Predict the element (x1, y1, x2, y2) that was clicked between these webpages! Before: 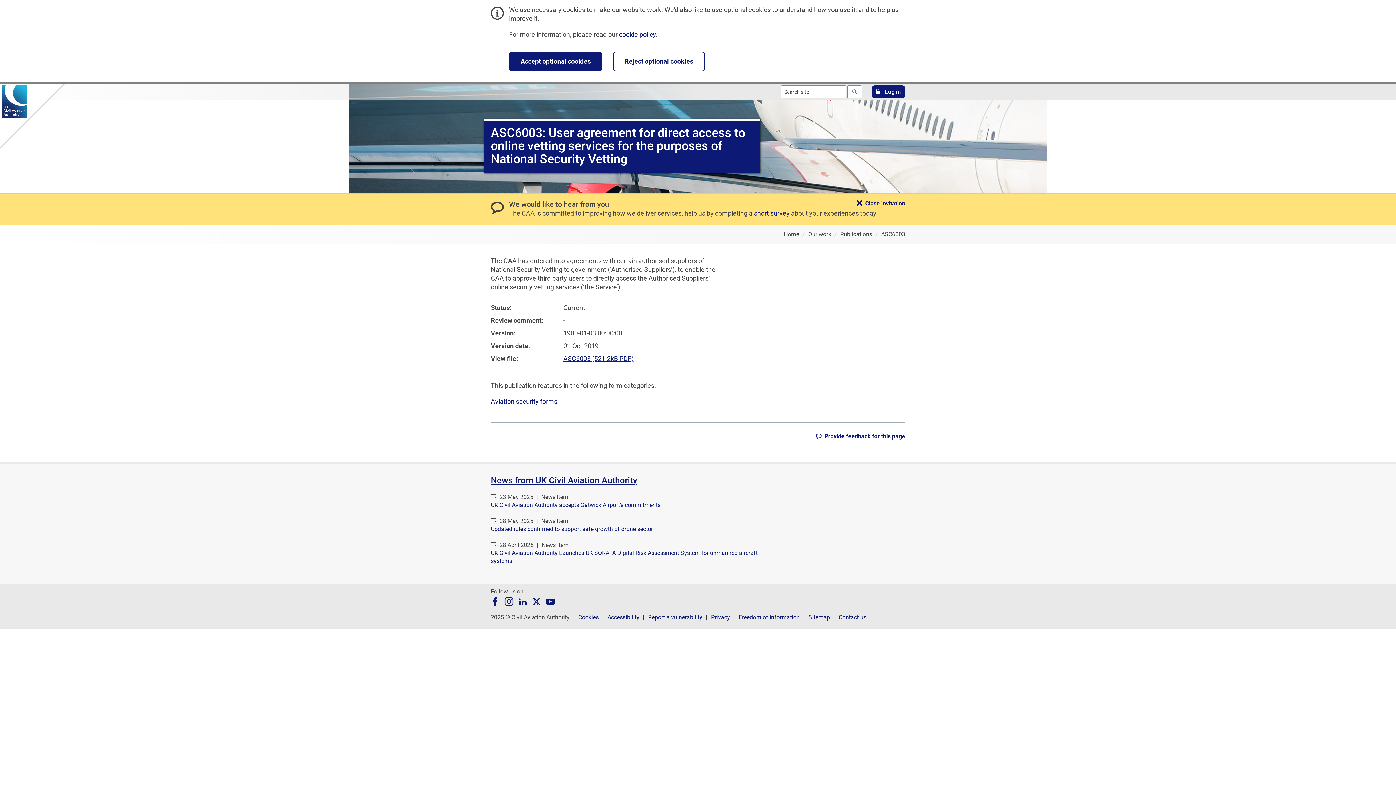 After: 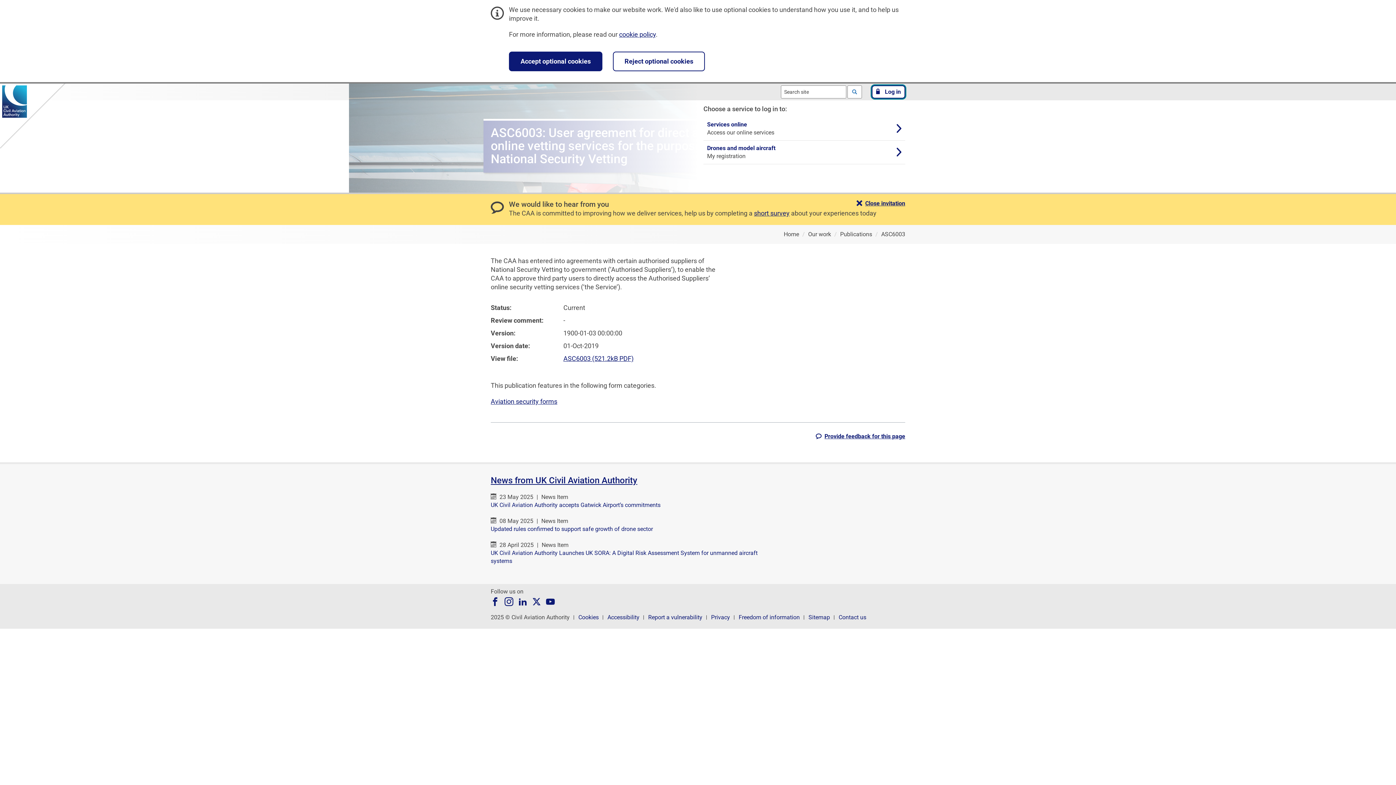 Action: label:  Log in bbox: (872, 85, 905, 98)